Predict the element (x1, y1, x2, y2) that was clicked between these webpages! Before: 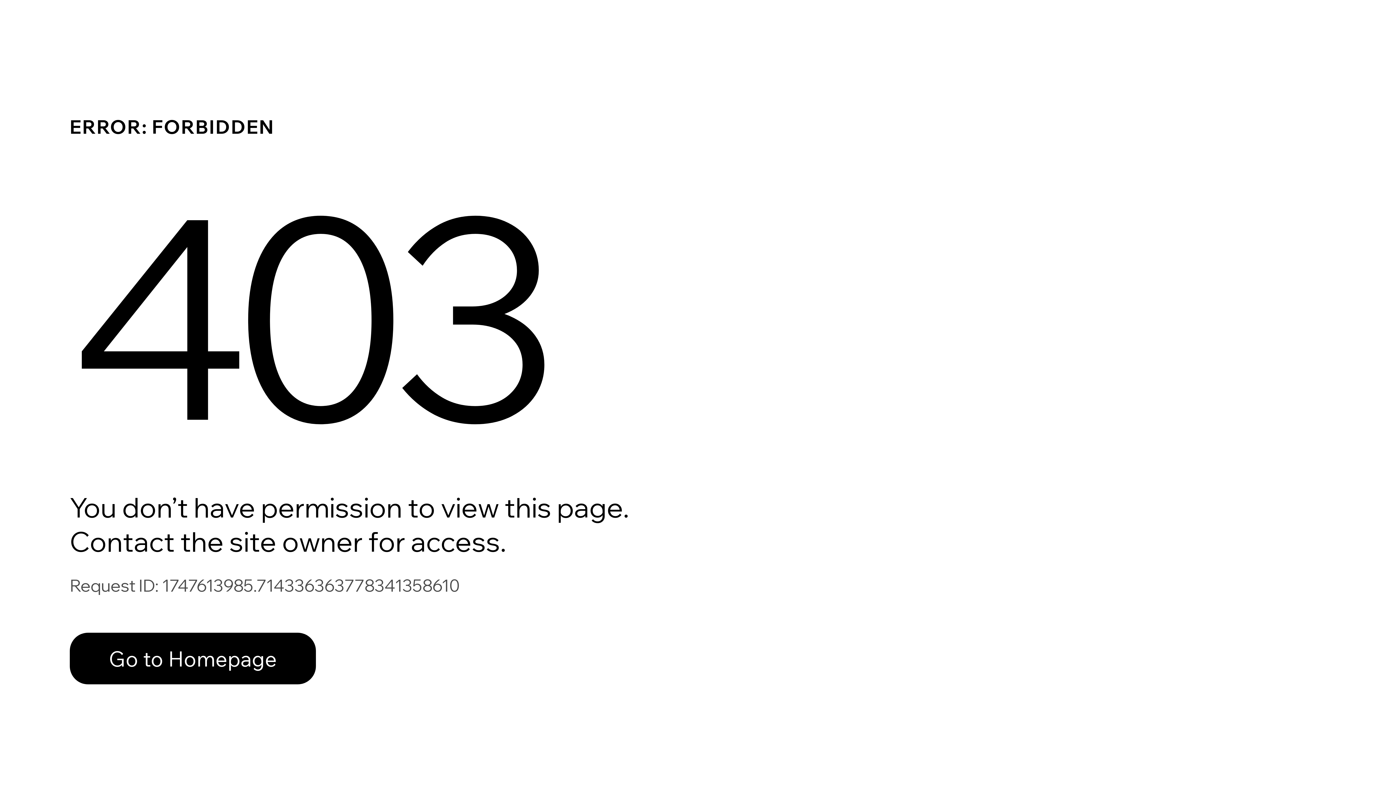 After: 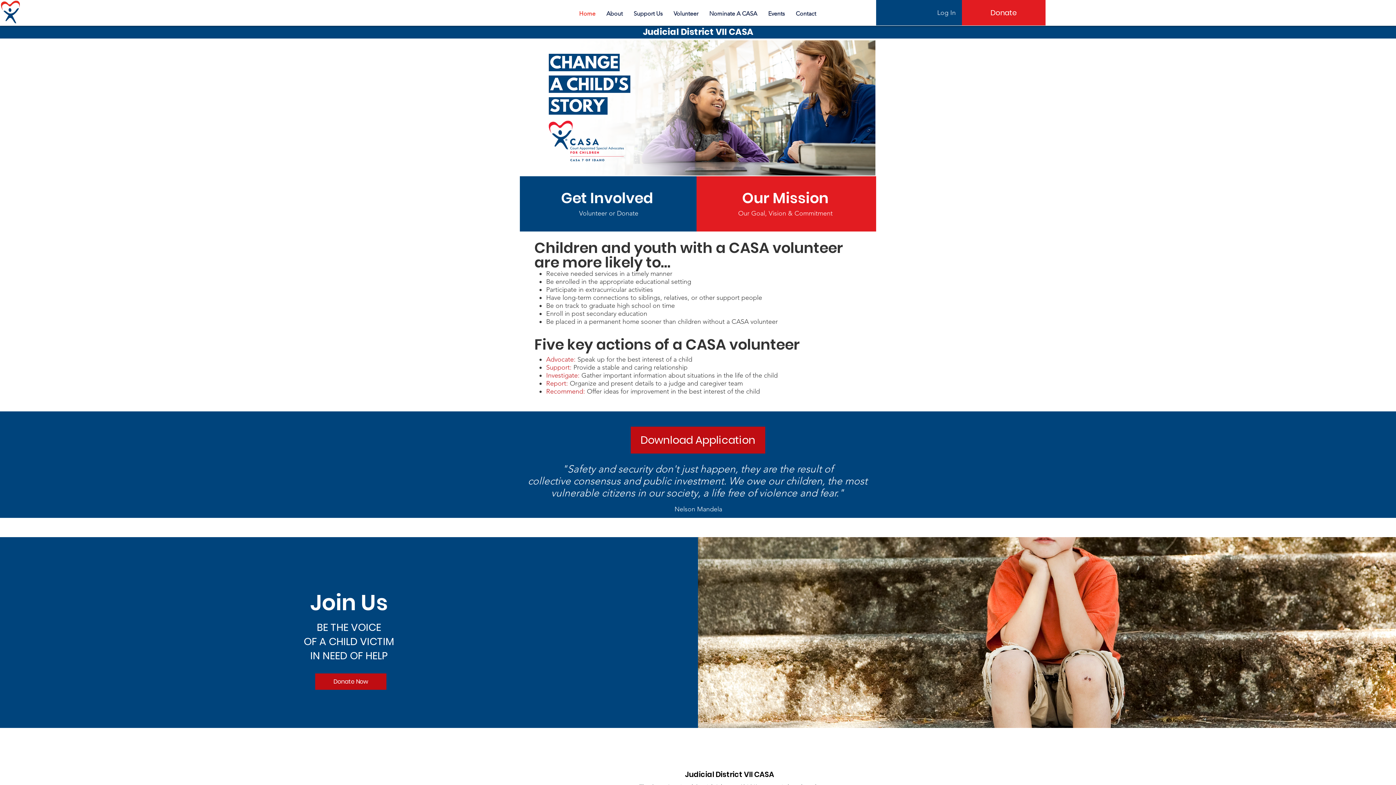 Action: label: Go to Homepage bbox: (69, 617, 768, 694)